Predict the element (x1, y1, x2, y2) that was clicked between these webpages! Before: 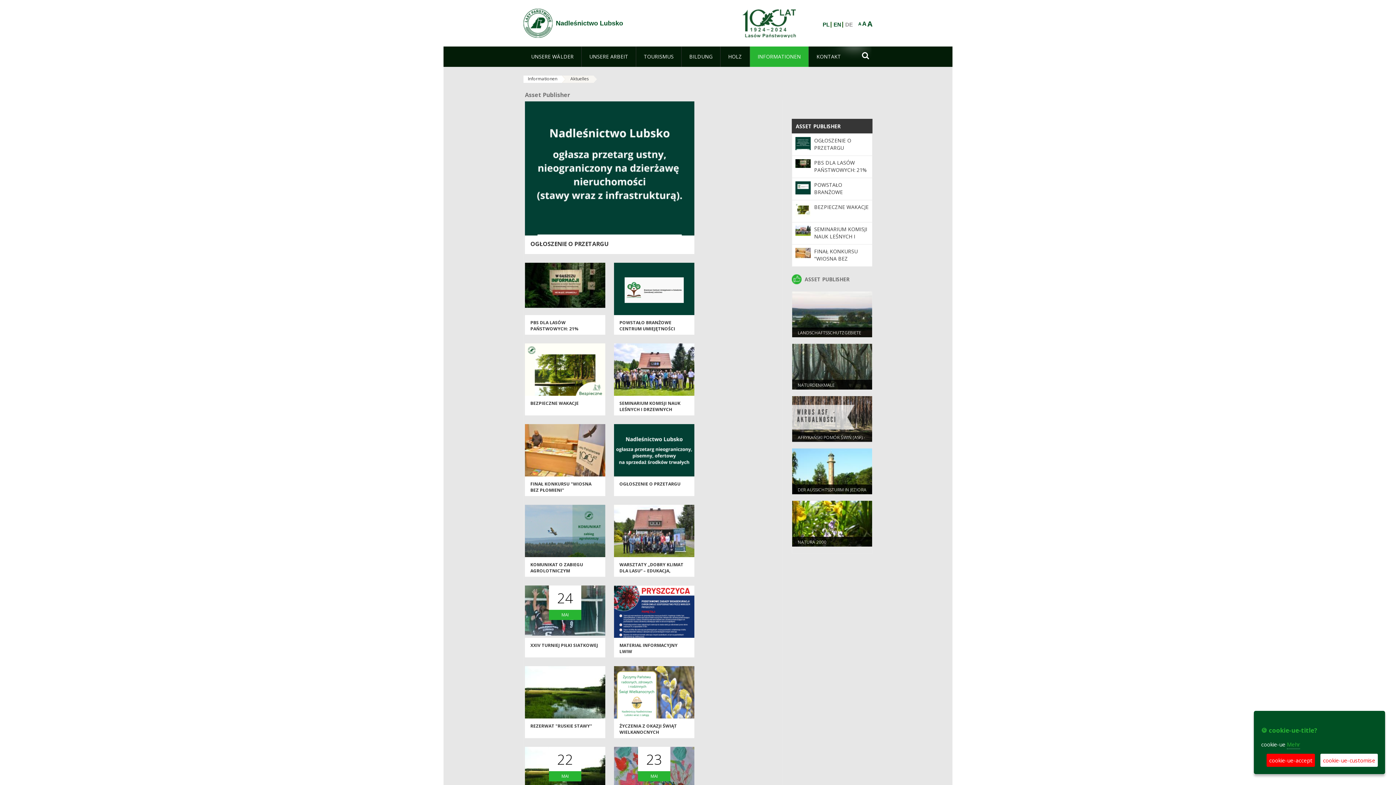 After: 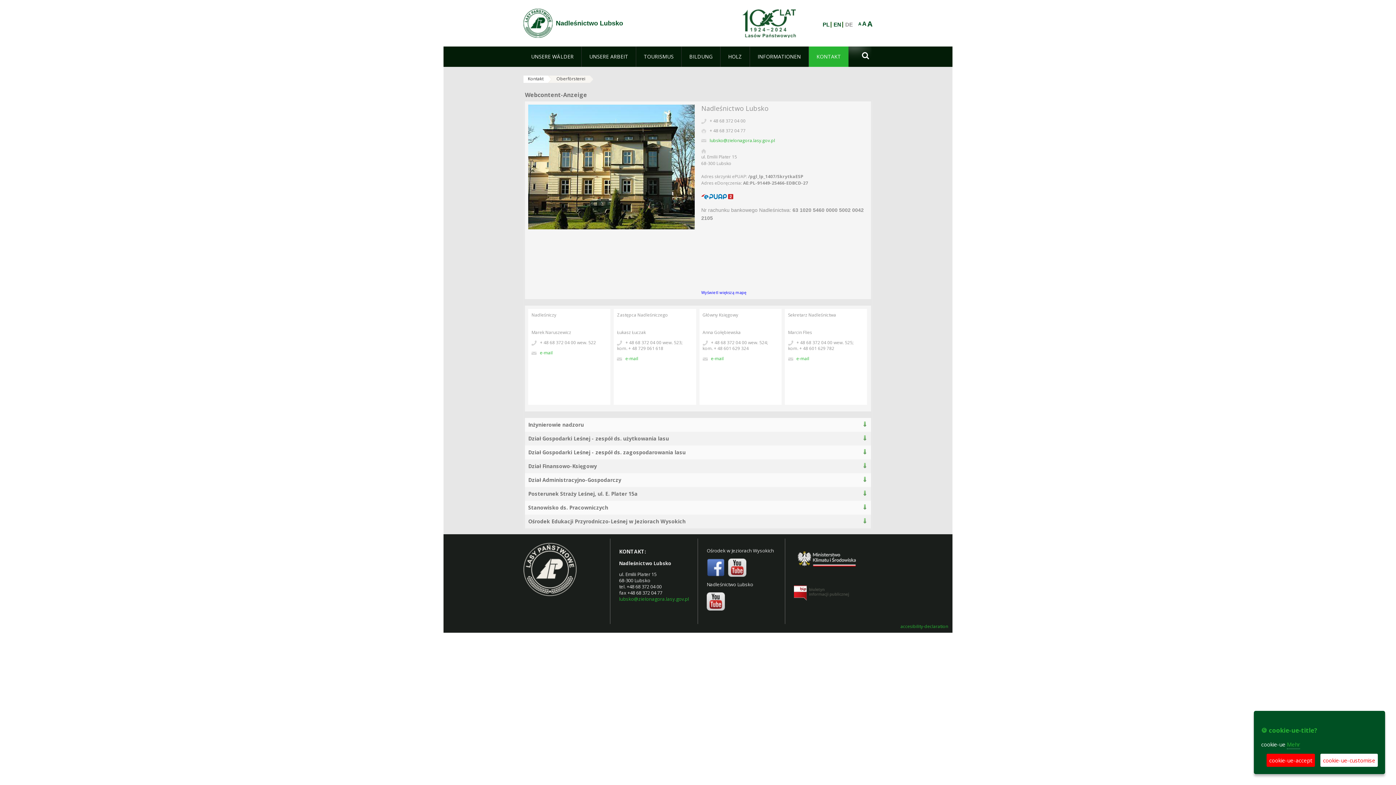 Action: label: KONTAKT bbox: (809, 46, 848, 66)